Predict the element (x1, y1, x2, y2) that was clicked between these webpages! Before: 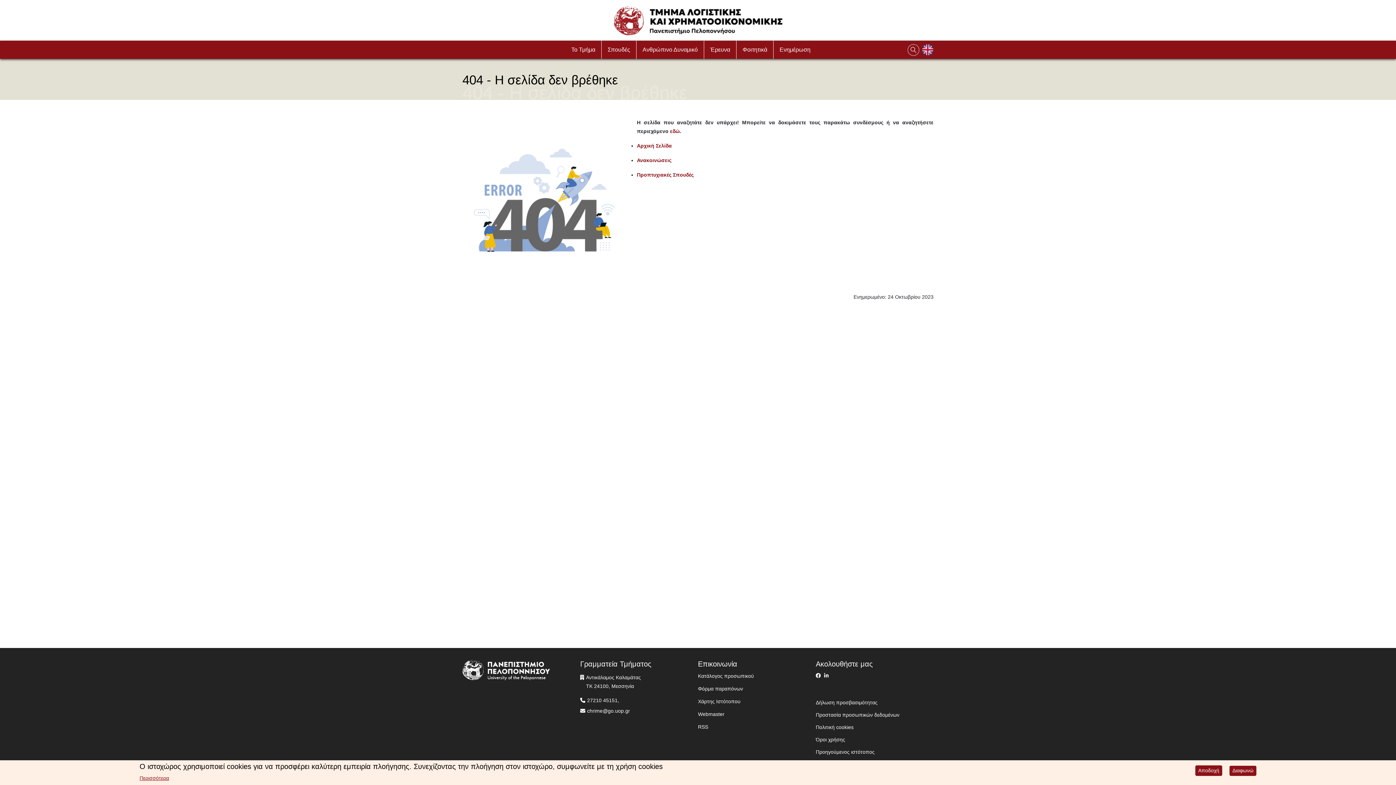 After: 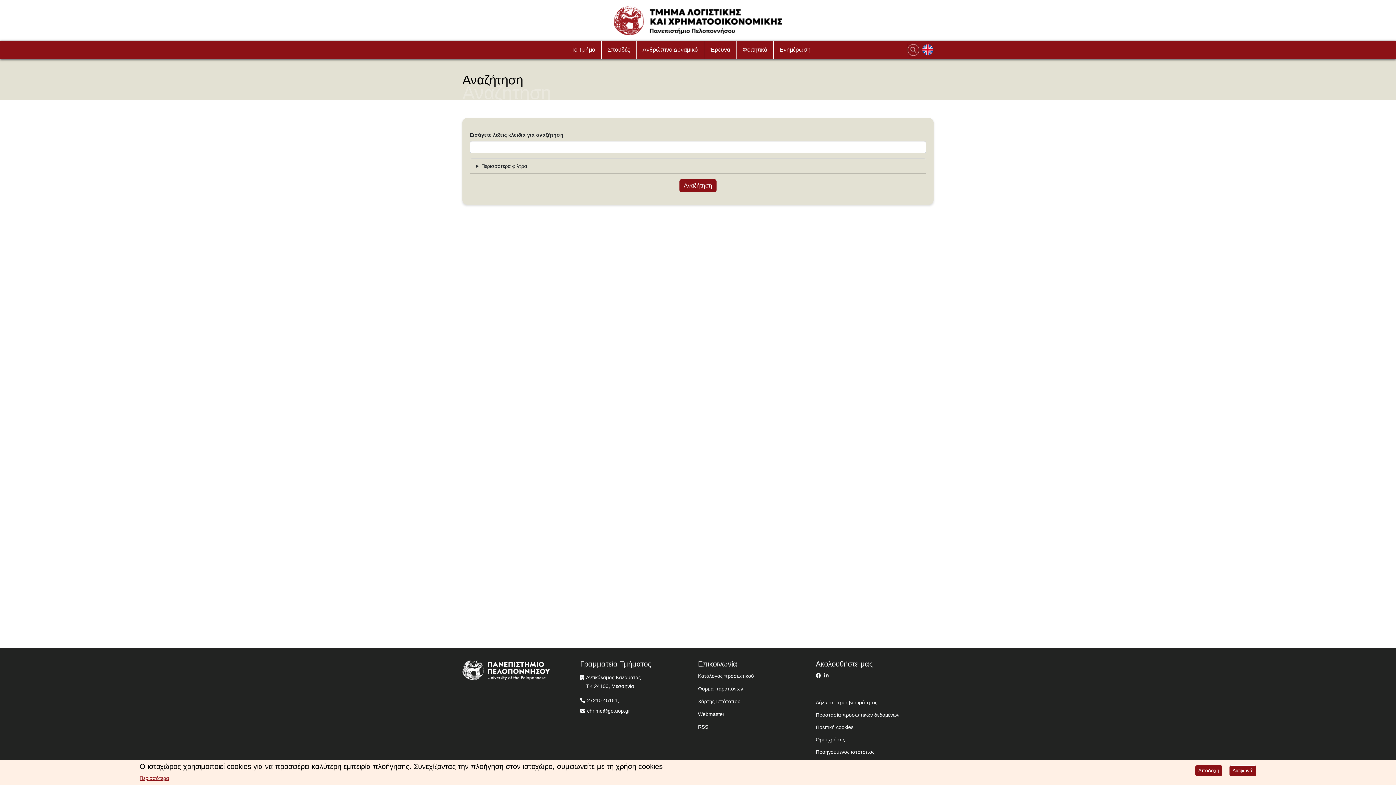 Action: bbox: (907, 41, 921, 58)